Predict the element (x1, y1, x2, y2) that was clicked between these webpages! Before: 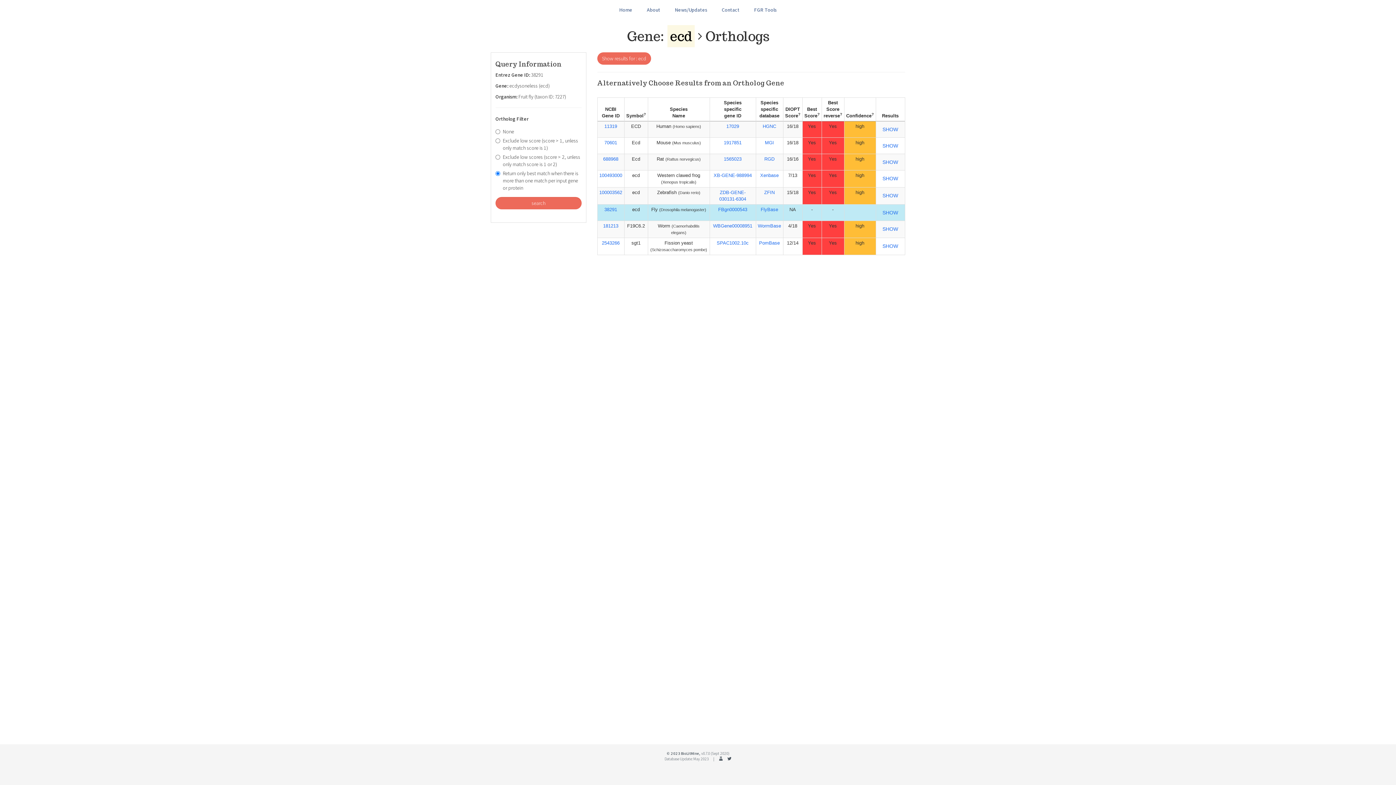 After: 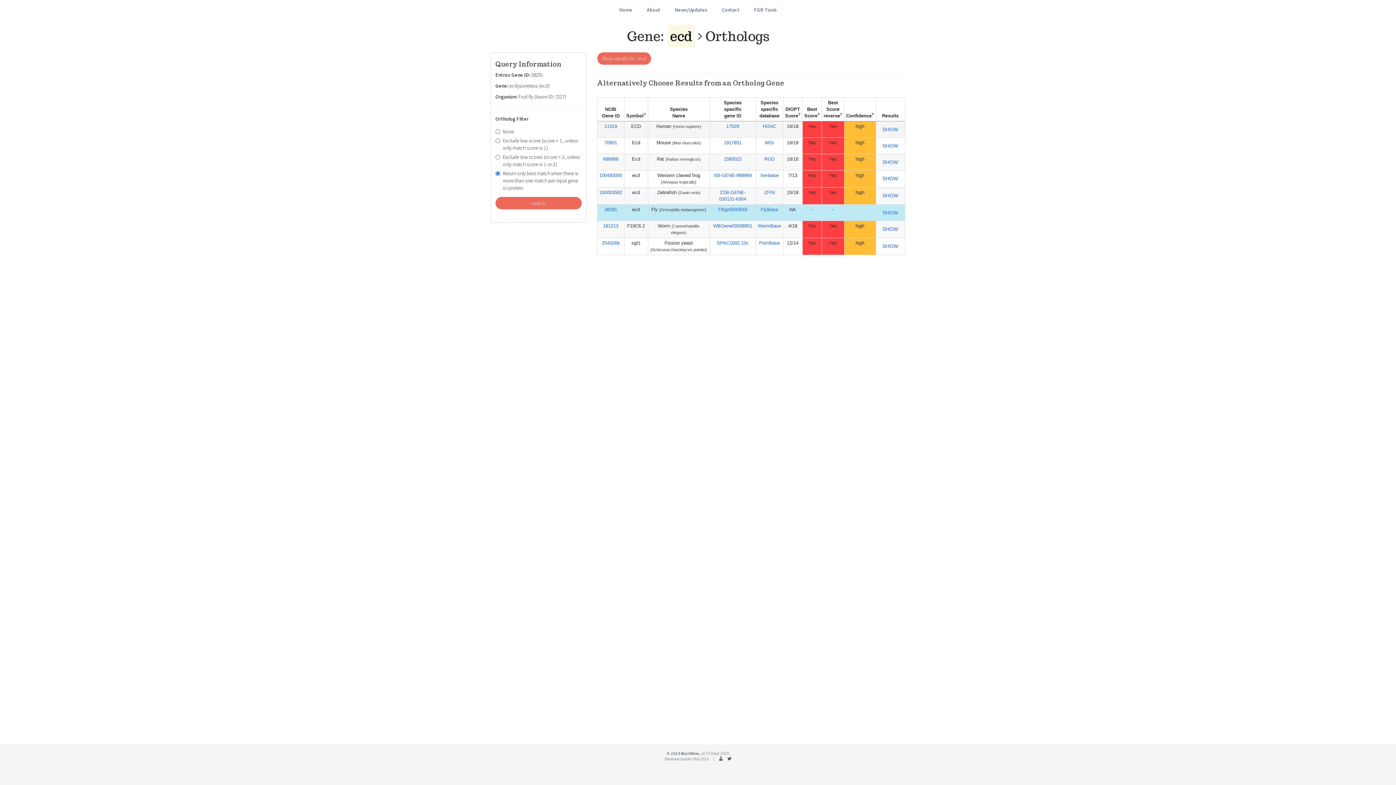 Action: bbox: (604, 123, 617, 129) label: 11319